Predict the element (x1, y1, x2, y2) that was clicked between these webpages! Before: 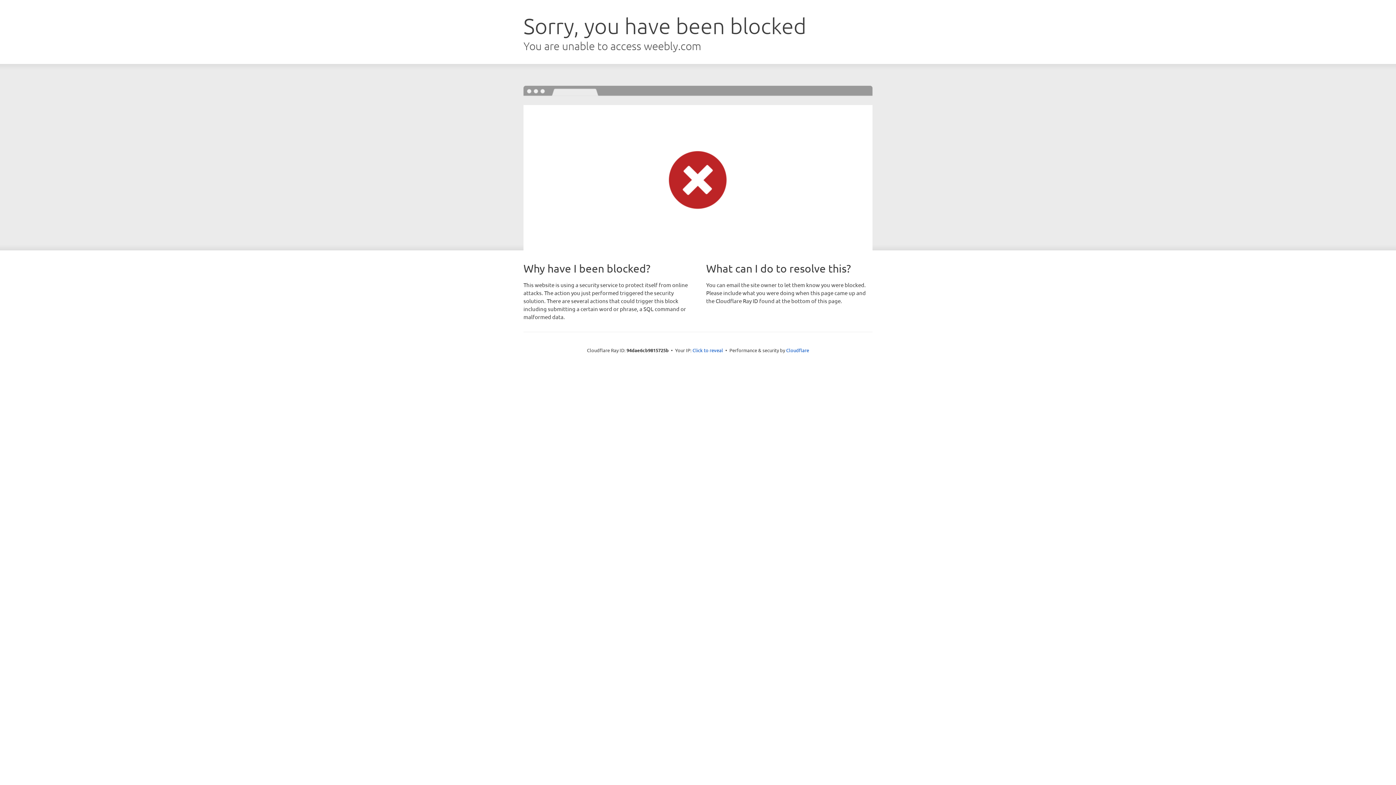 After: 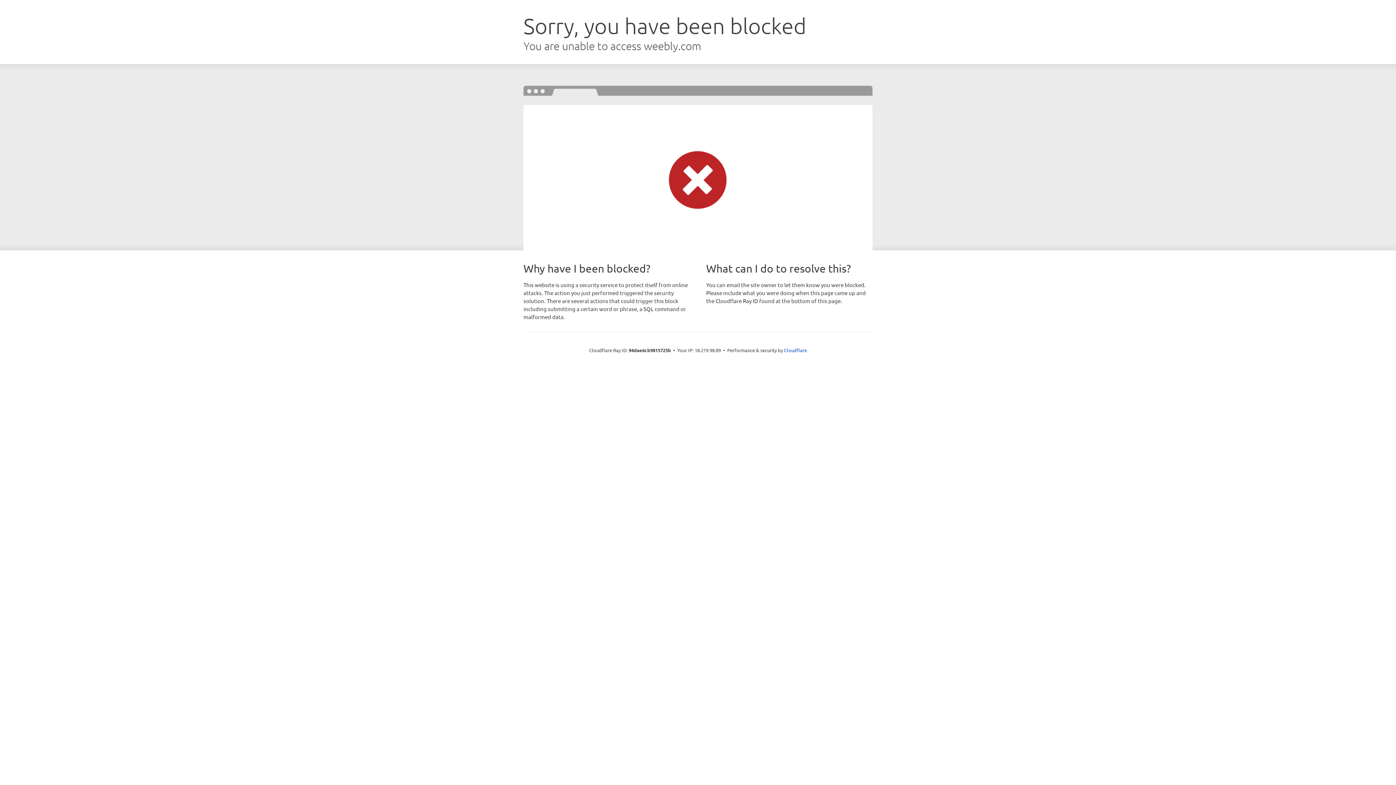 Action: label: Click to reveal bbox: (692, 346, 723, 353)